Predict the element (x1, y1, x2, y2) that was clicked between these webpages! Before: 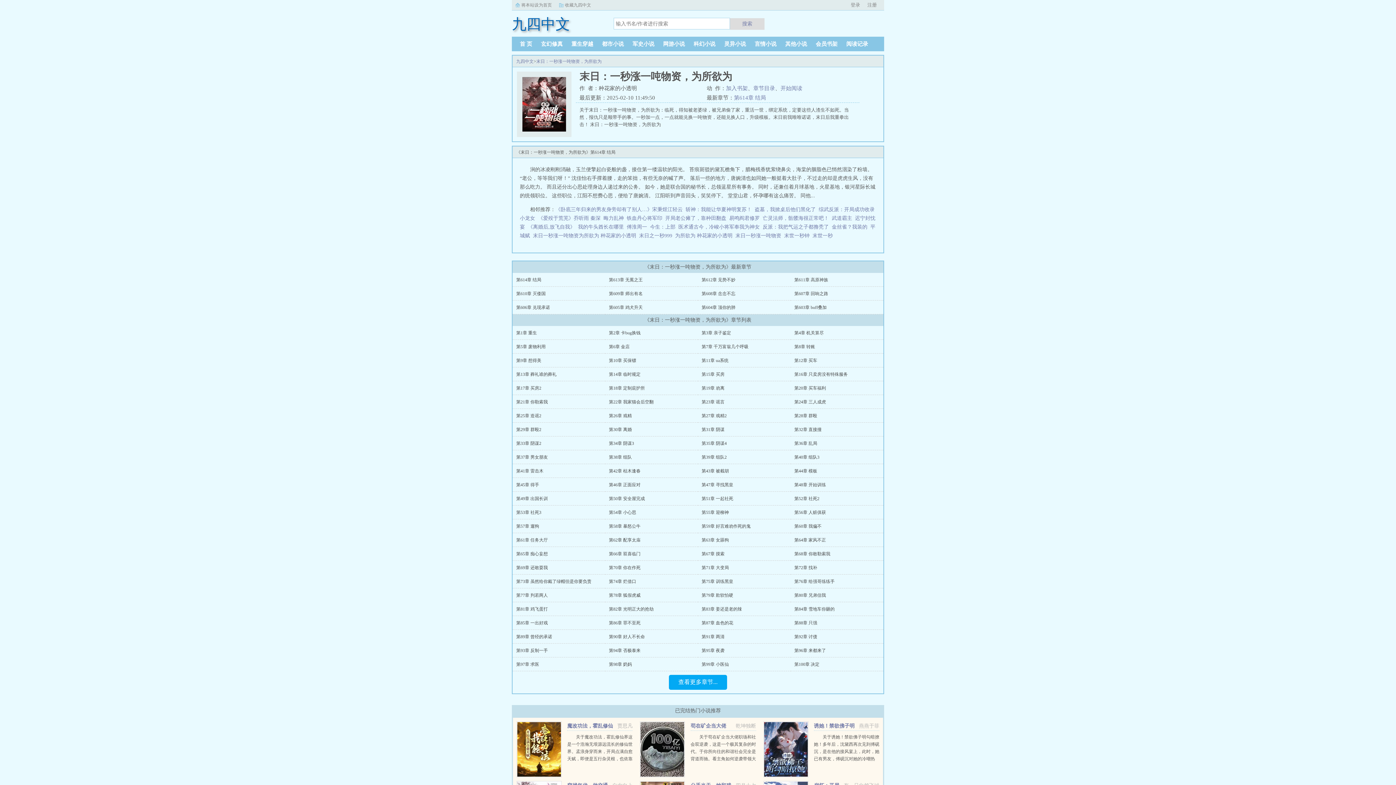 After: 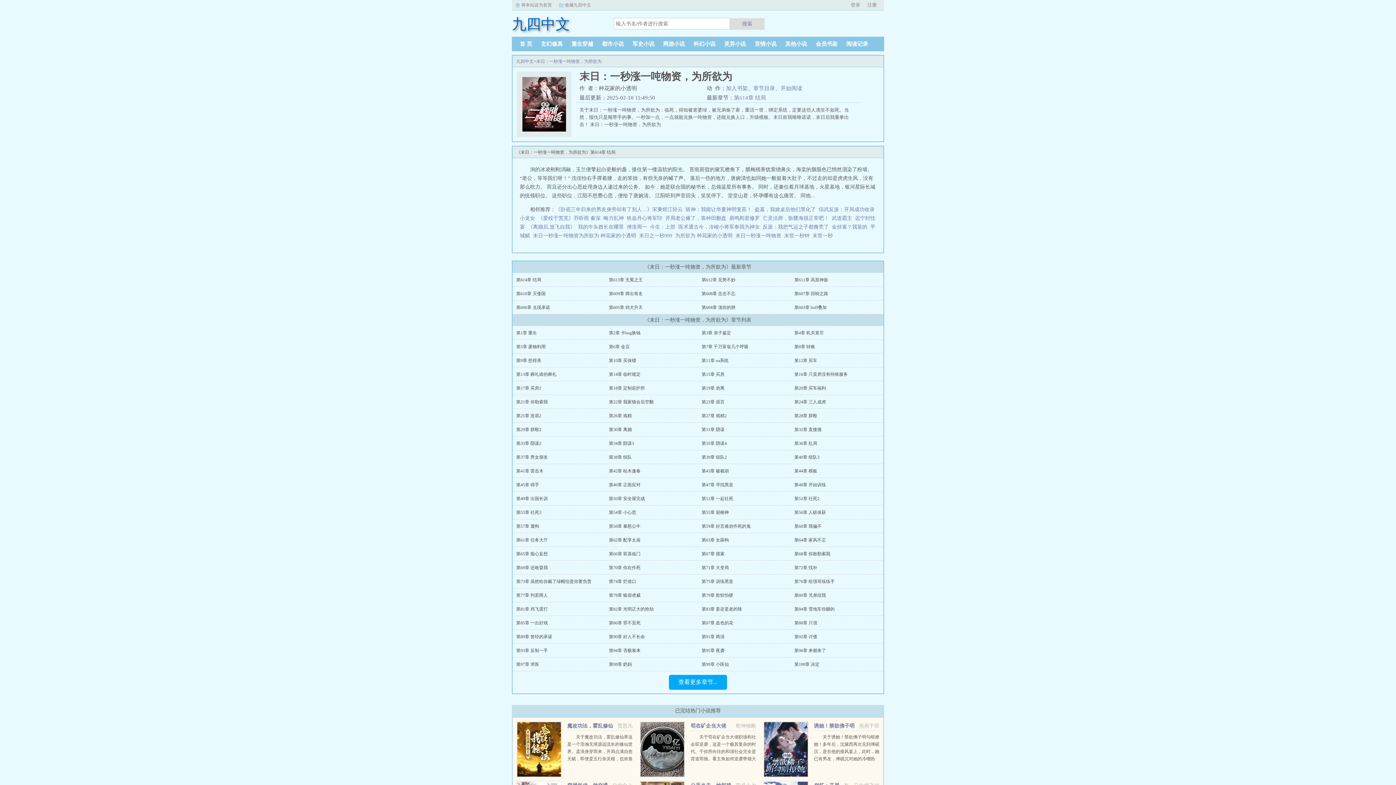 Action: label: 将本站设为首页 bbox: (521, 2, 552, 7)